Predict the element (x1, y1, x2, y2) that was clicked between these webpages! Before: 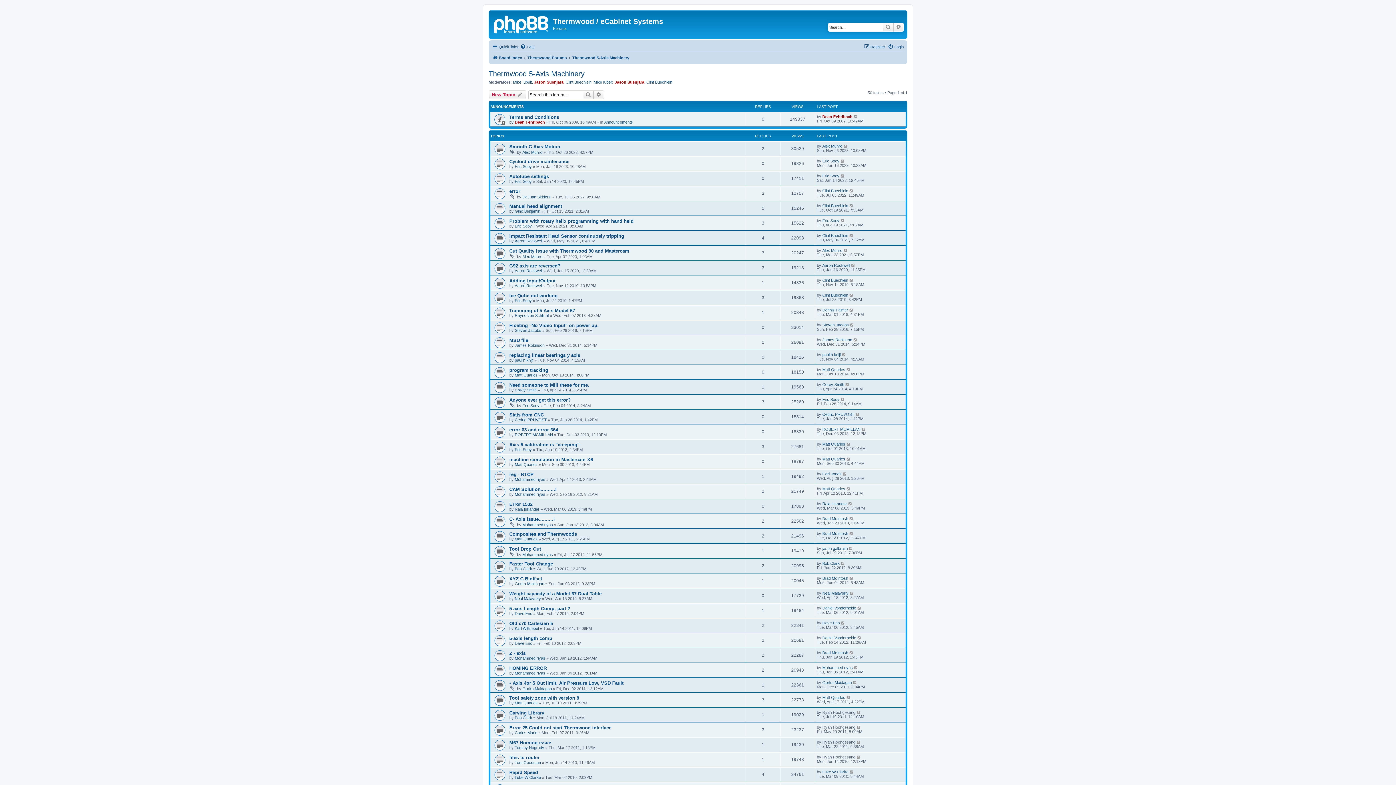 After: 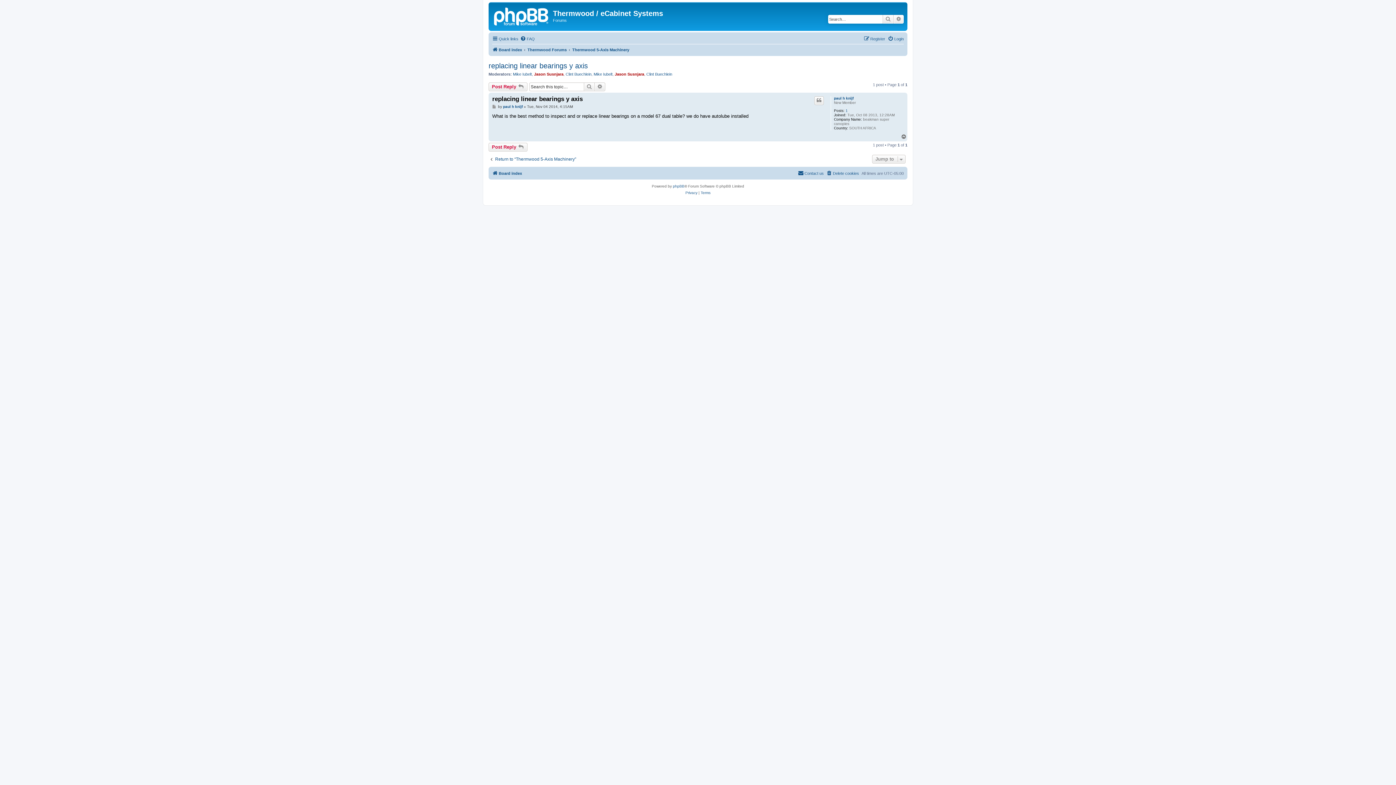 Action: bbox: (842, 352, 846, 357)